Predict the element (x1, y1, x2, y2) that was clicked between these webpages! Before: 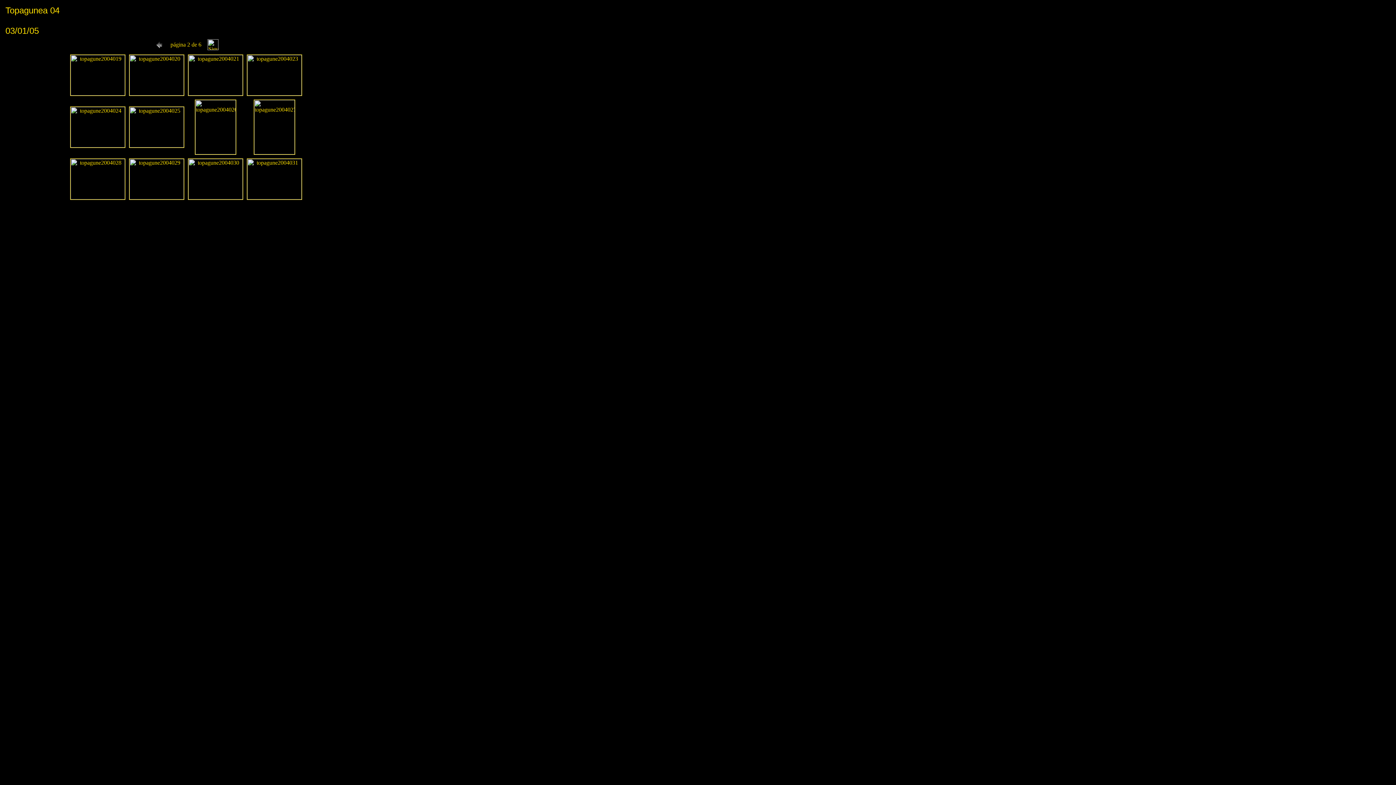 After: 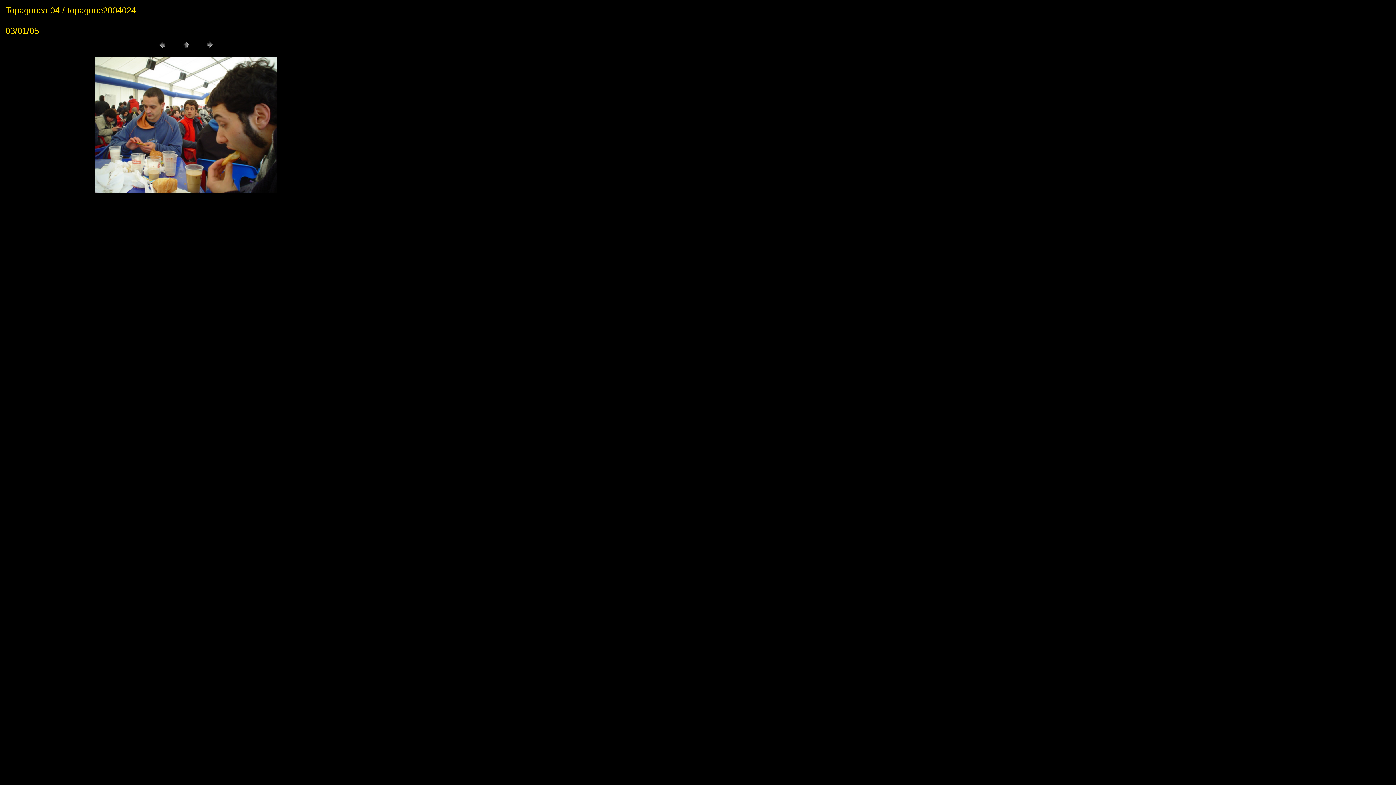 Action: bbox: (70, 142, 125, 148)